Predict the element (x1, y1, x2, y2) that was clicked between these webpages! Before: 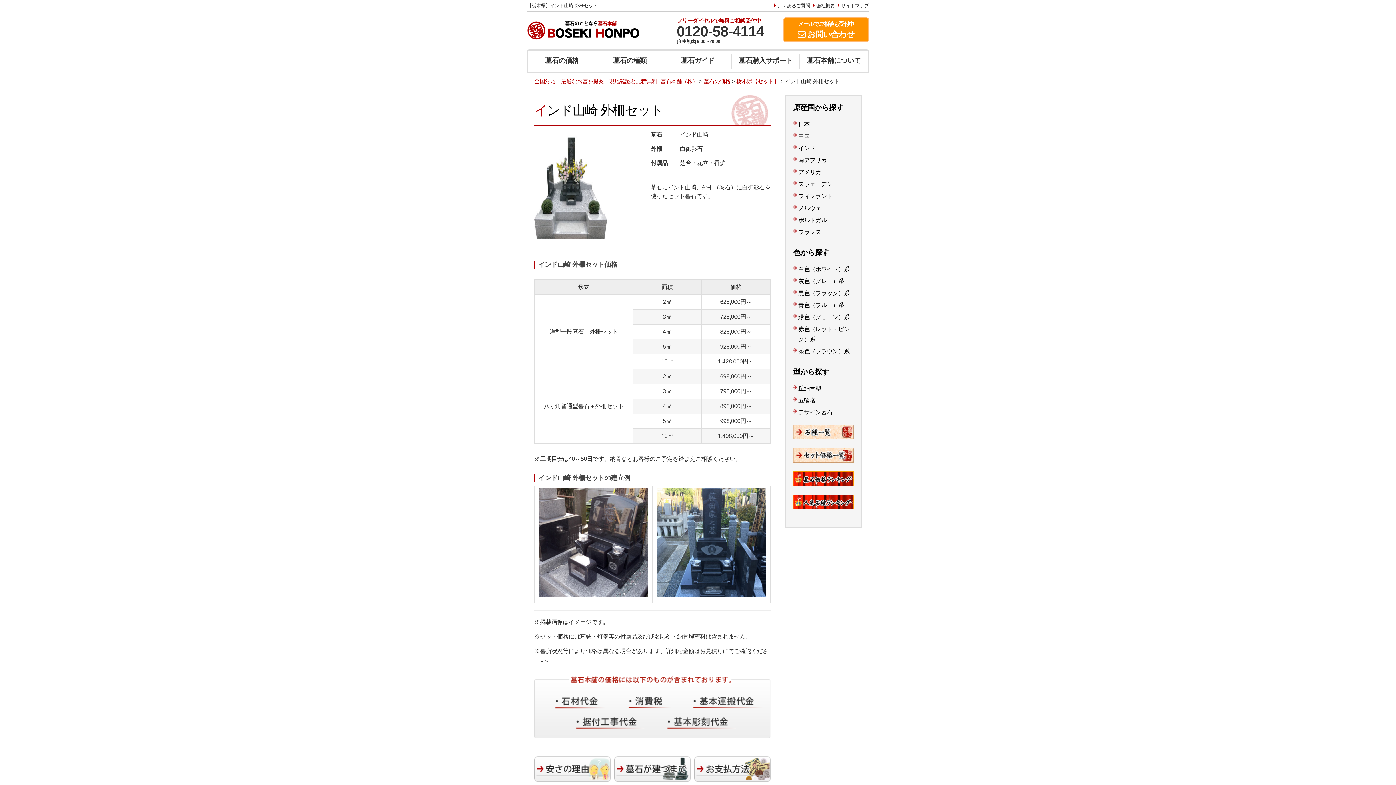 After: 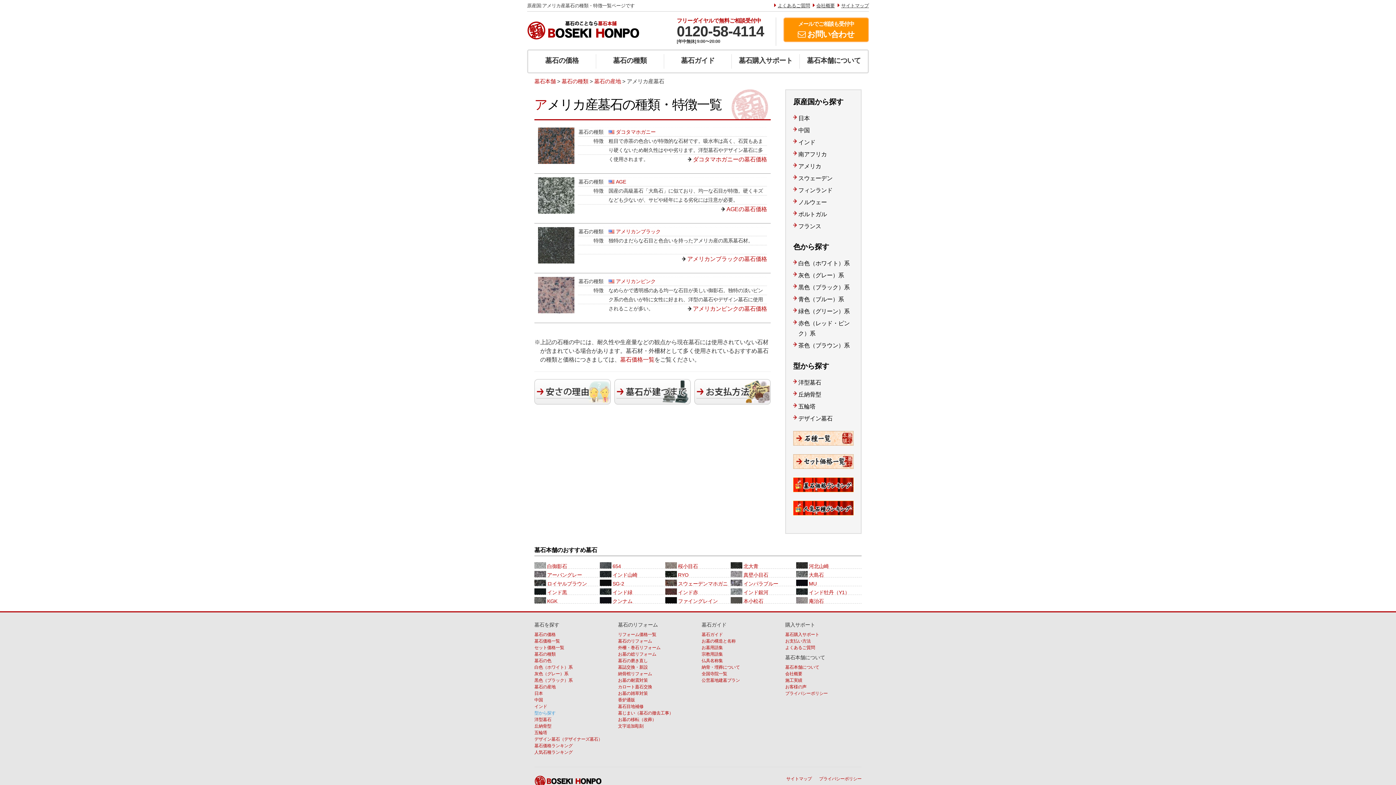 Action: bbox: (798, 168, 821, 175) label: アメリカ